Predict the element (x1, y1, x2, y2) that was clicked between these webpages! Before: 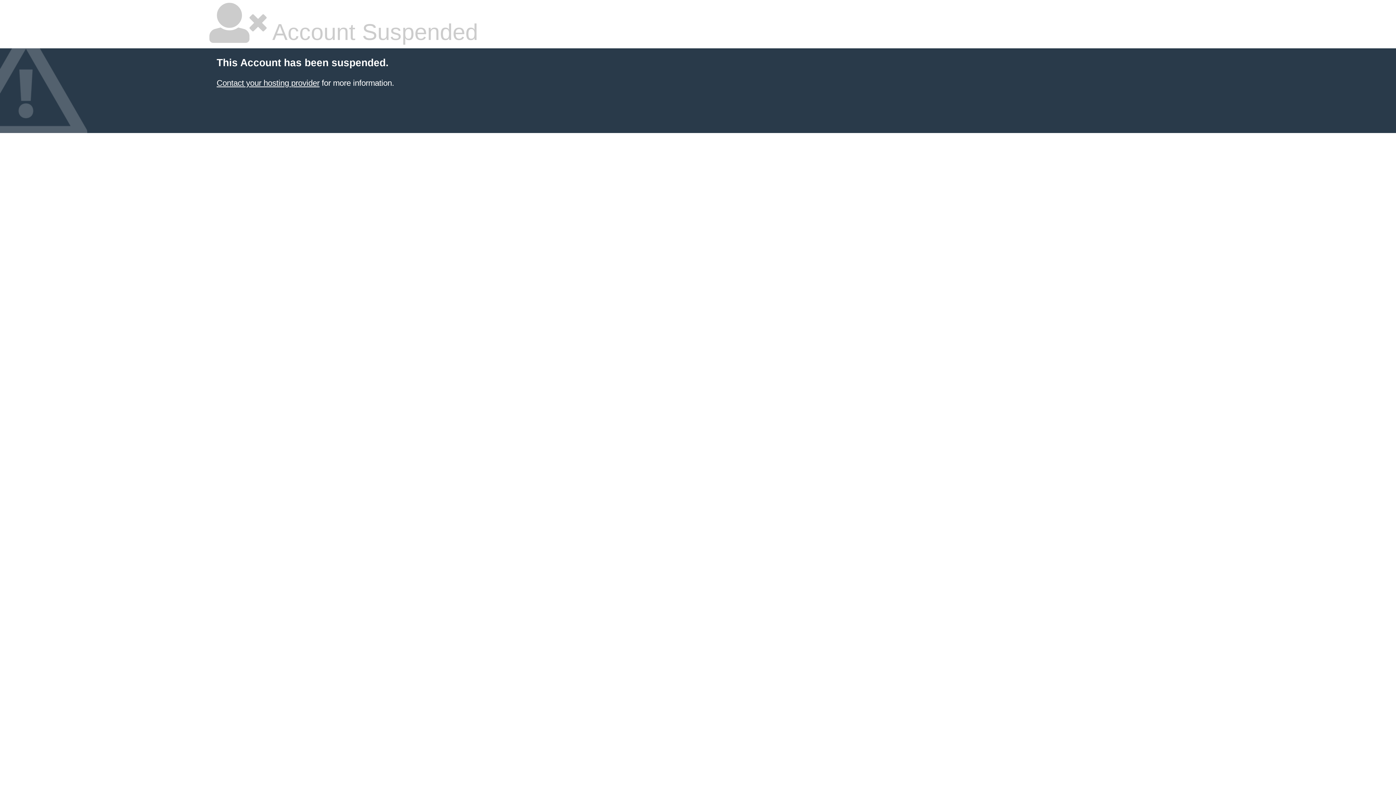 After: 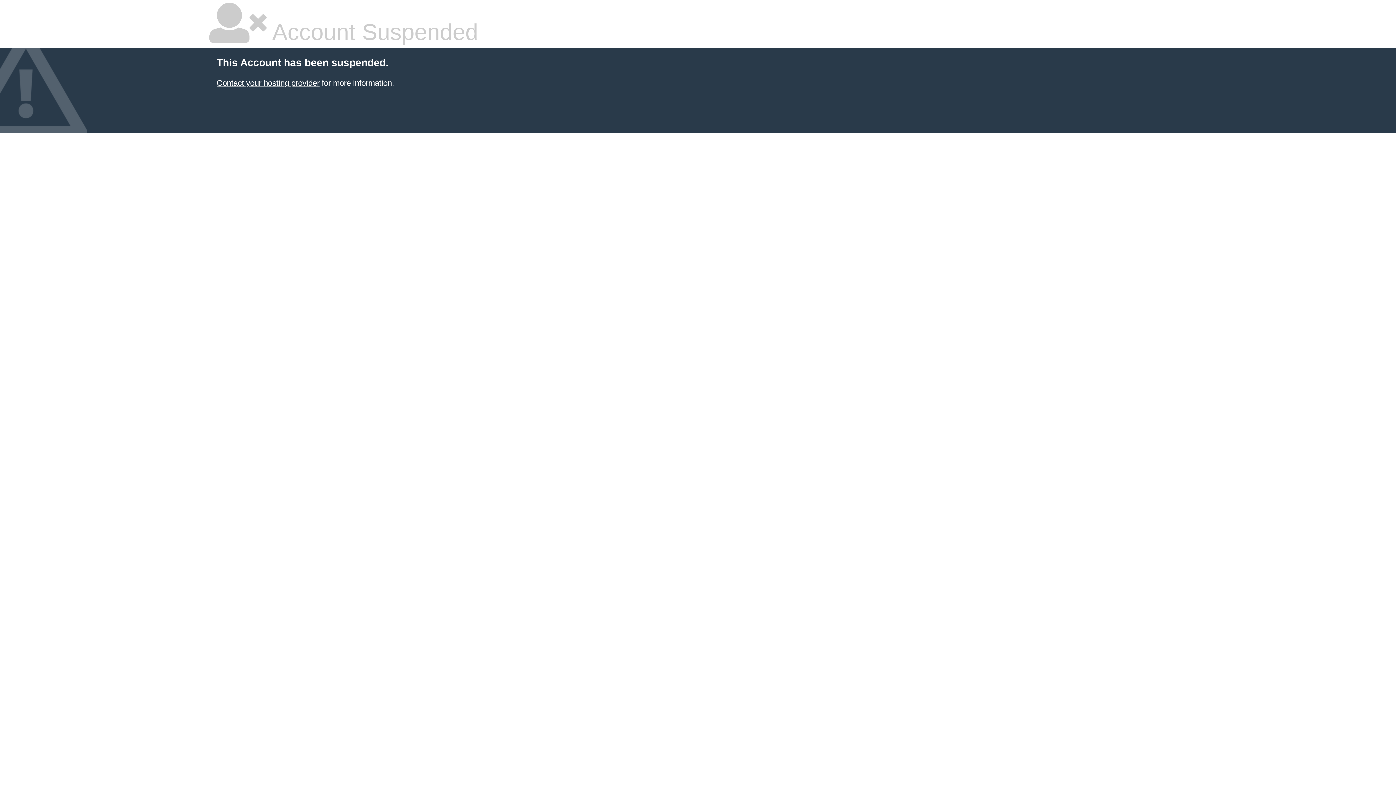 Action: bbox: (216, 78, 319, 87) label: Contact your hosting provider